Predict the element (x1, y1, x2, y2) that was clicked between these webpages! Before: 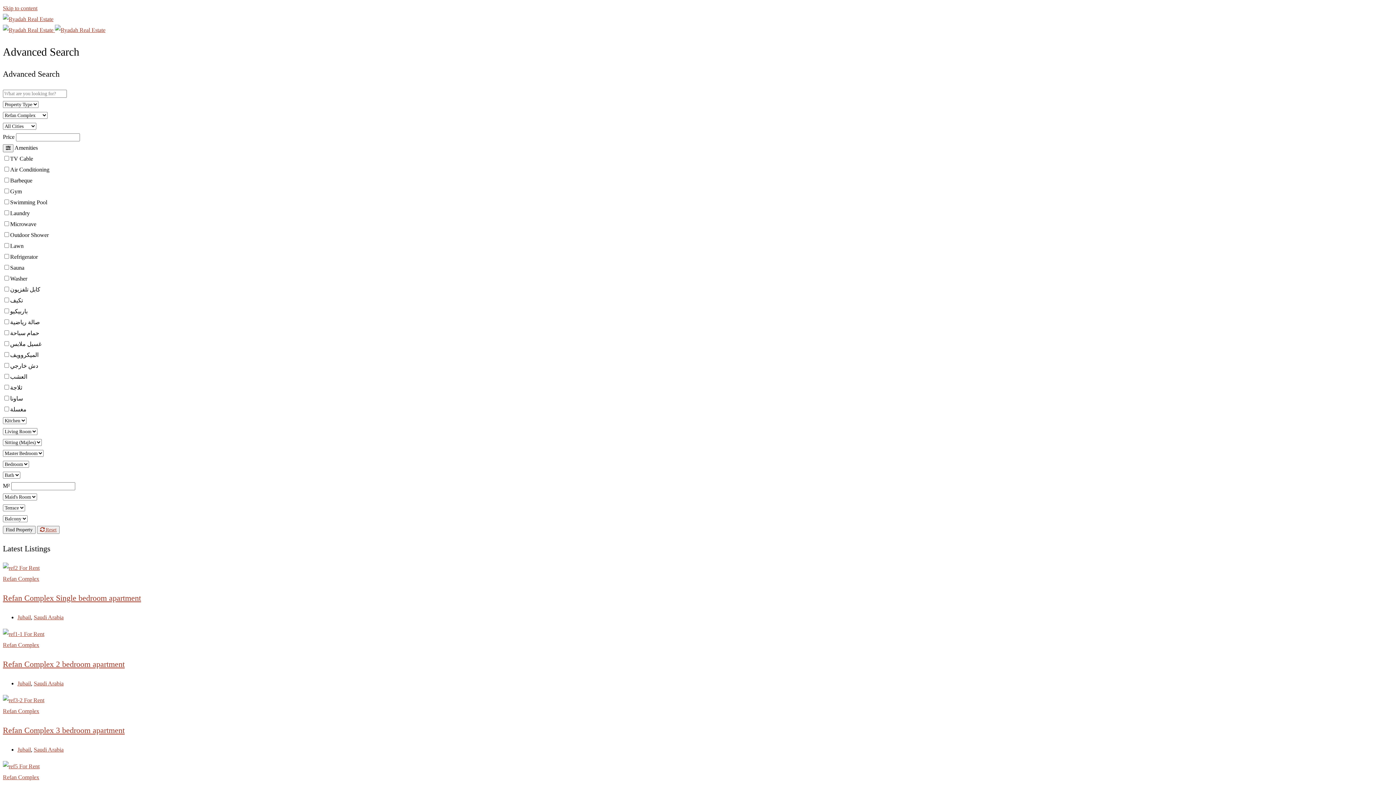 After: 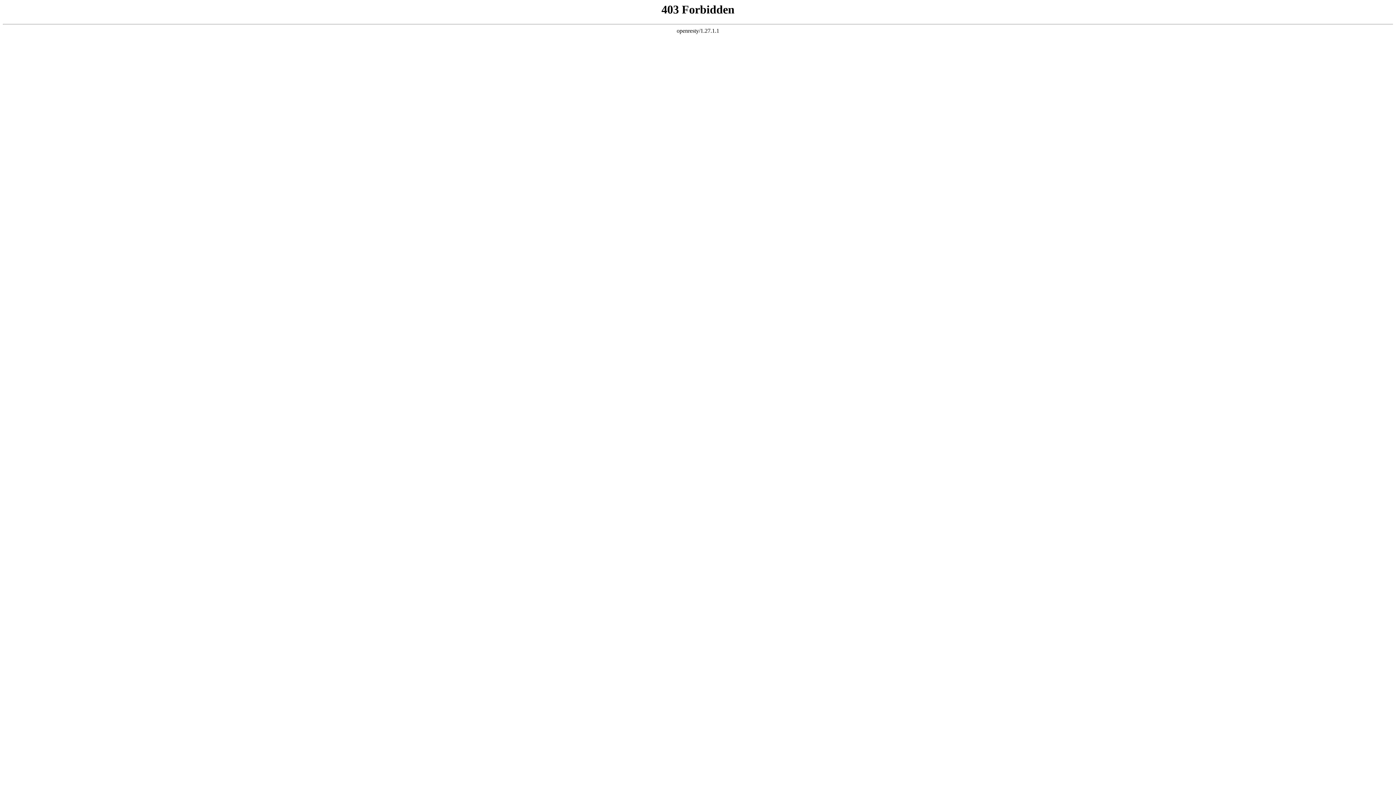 Action: label: Jubail bbox: (17, 614, 30, 620)